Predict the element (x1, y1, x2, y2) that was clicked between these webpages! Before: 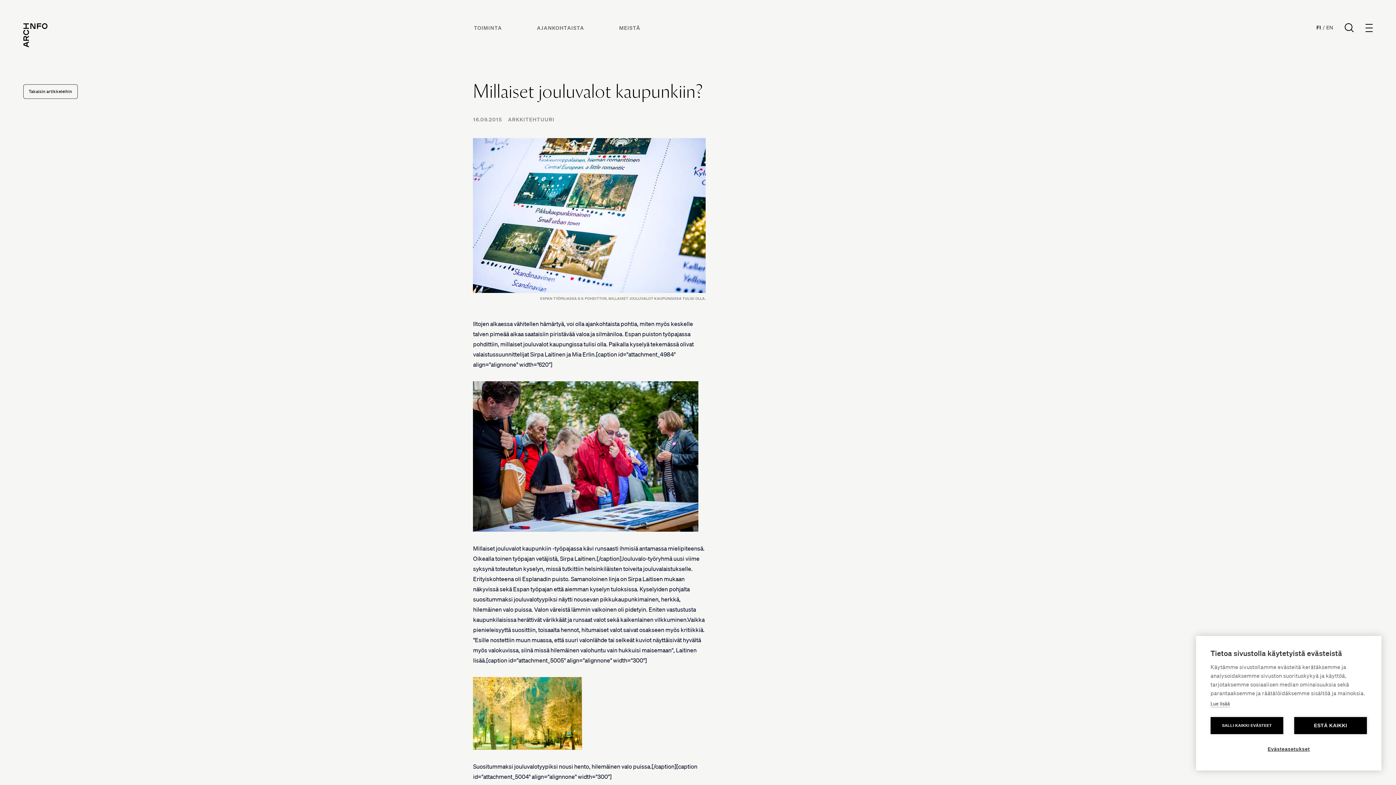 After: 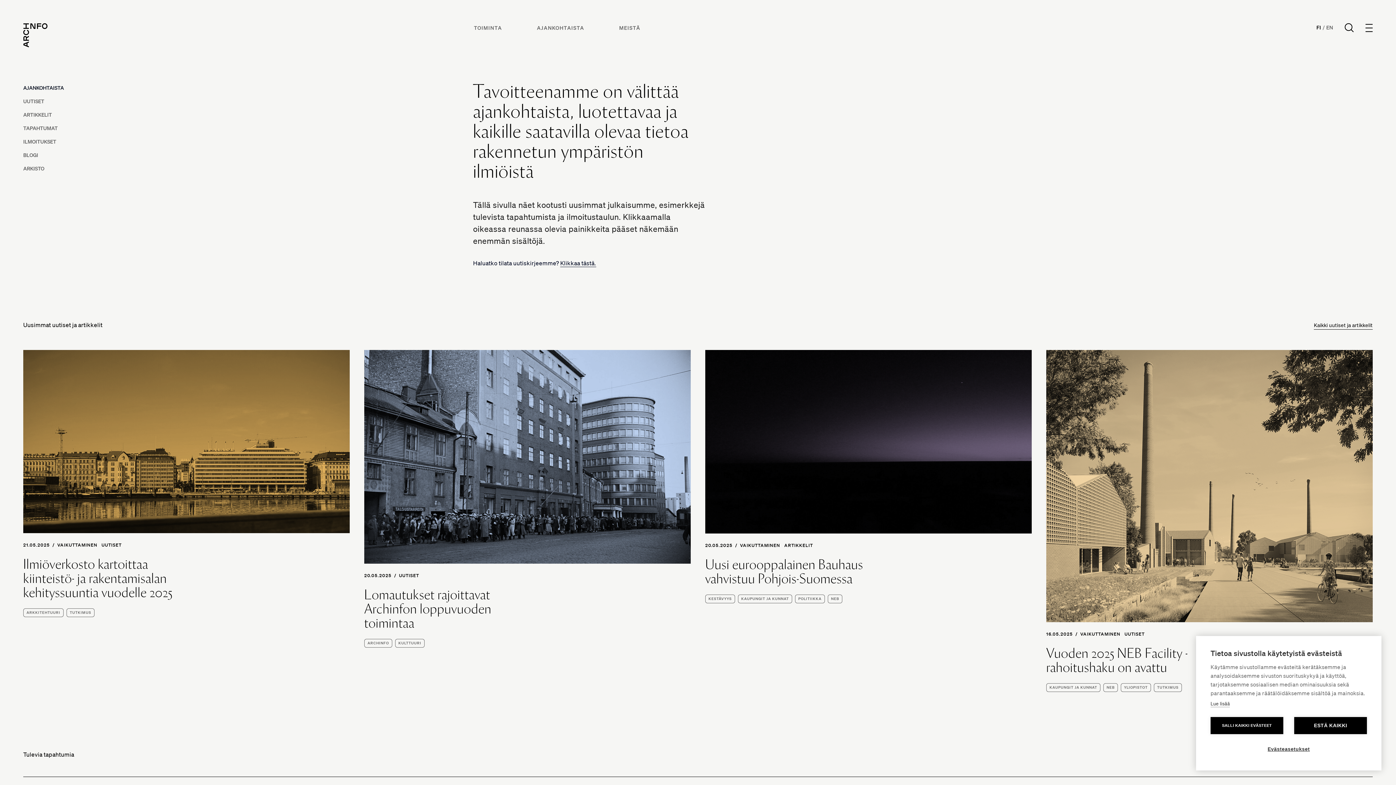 Action: bbox: (537, 24, 584, 31) label: AJANKOHTAISTA